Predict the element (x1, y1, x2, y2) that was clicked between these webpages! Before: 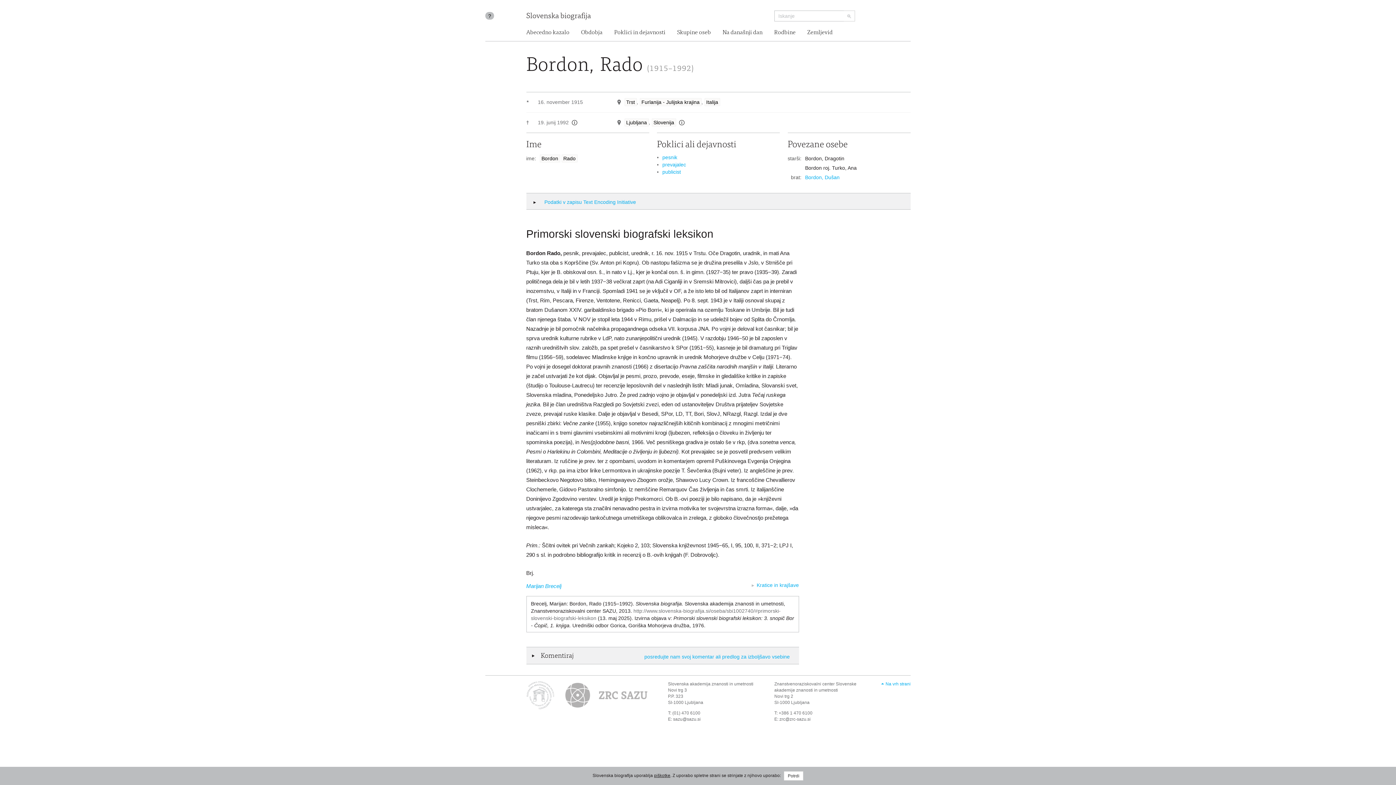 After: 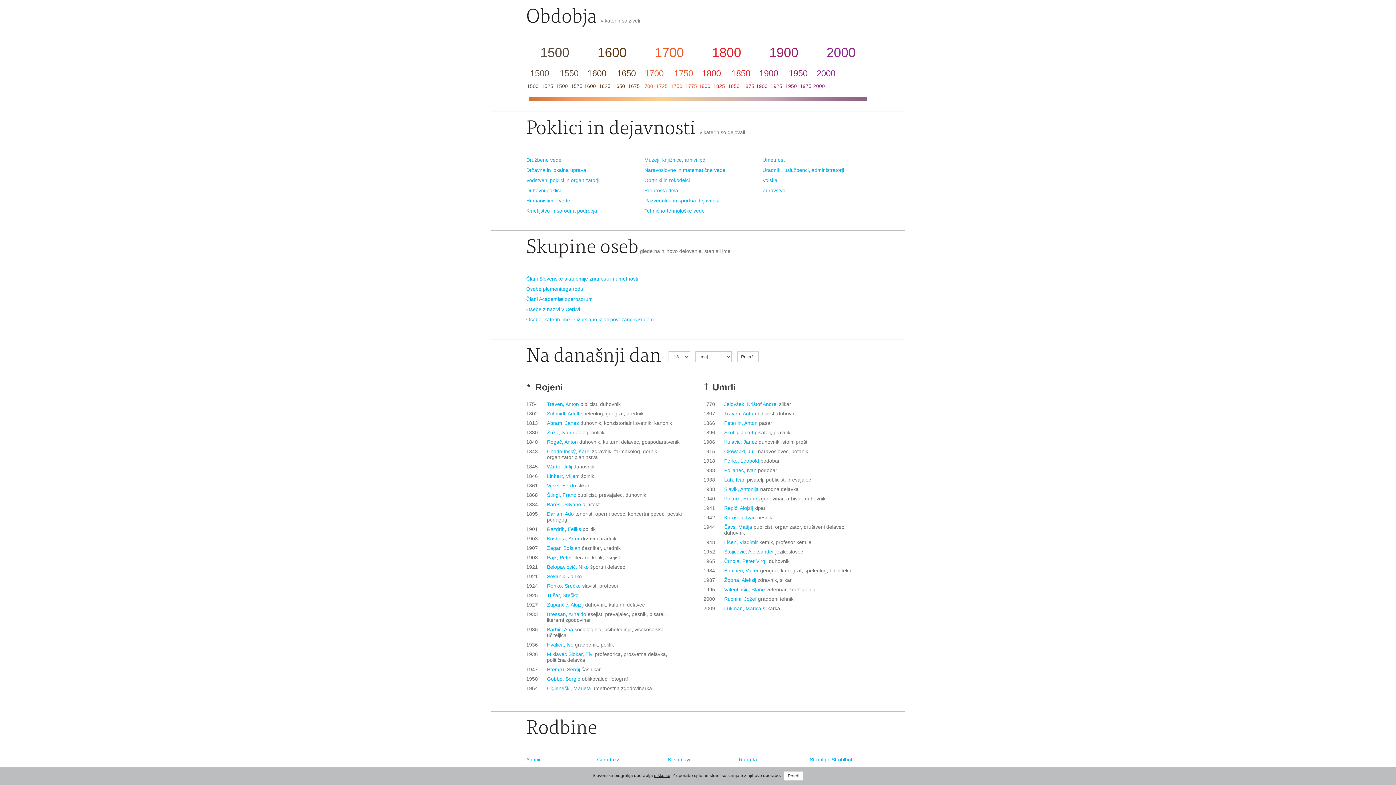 Action: bbox: (575, 26, 608, 38) label: Obdobja